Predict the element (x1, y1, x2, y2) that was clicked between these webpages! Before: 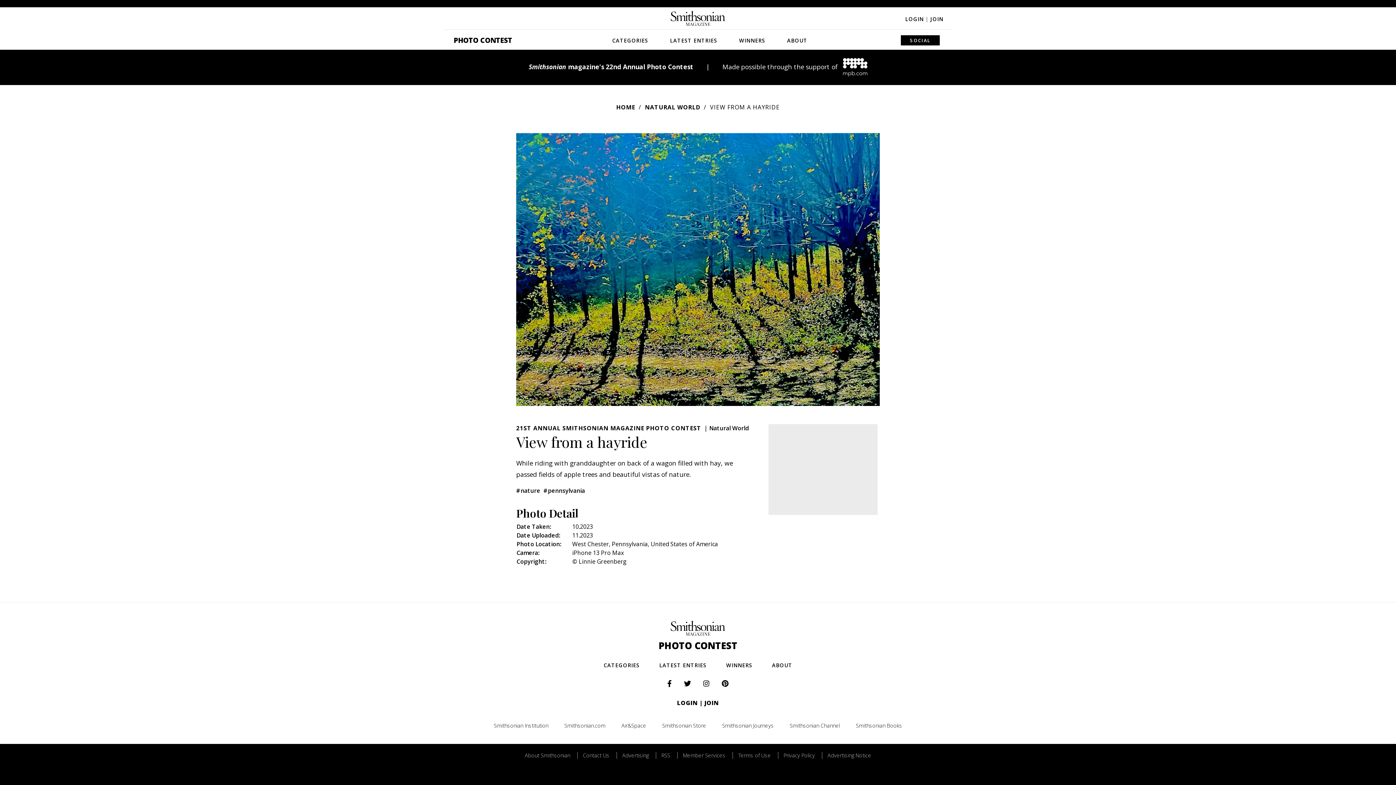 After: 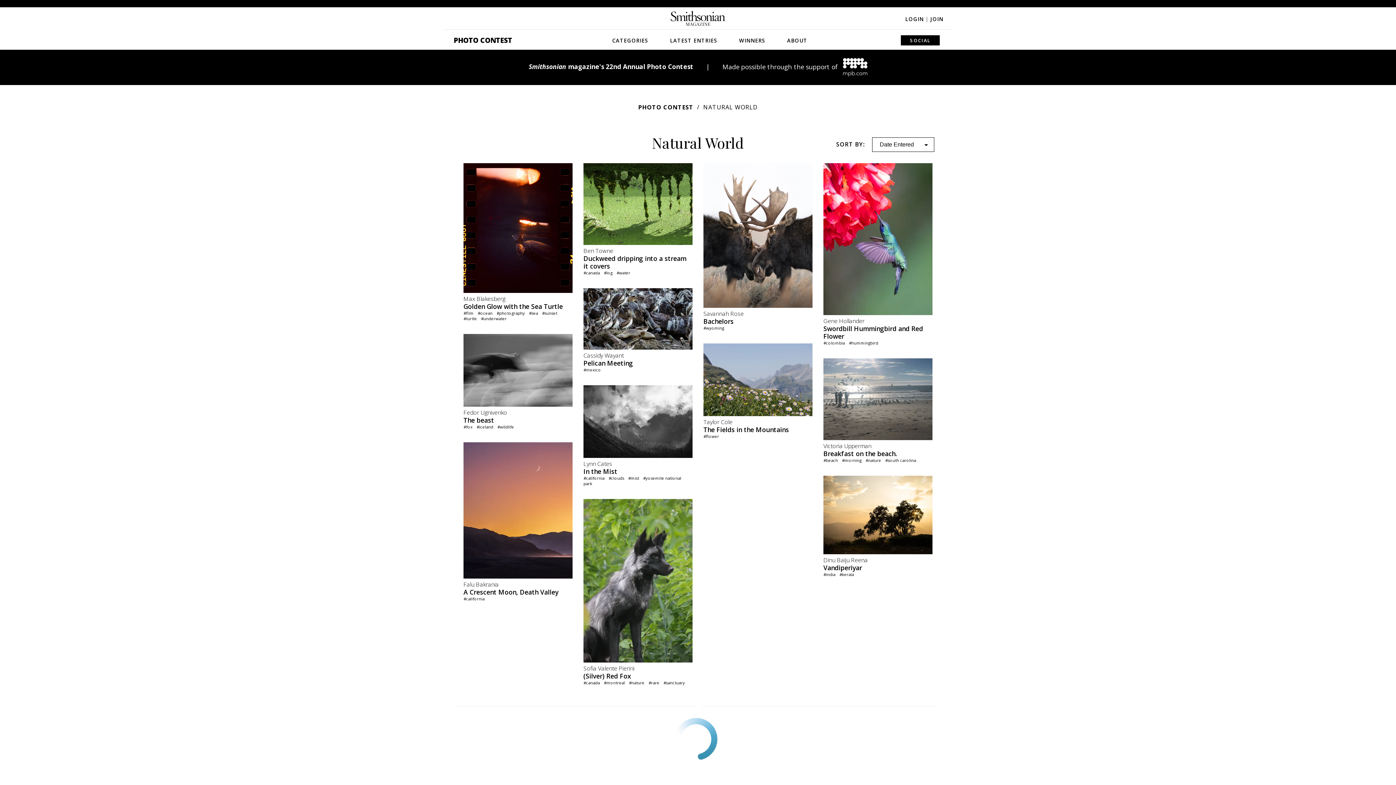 Action: bbox: (645, 103, 708, 111) label: NATURAL WORLD